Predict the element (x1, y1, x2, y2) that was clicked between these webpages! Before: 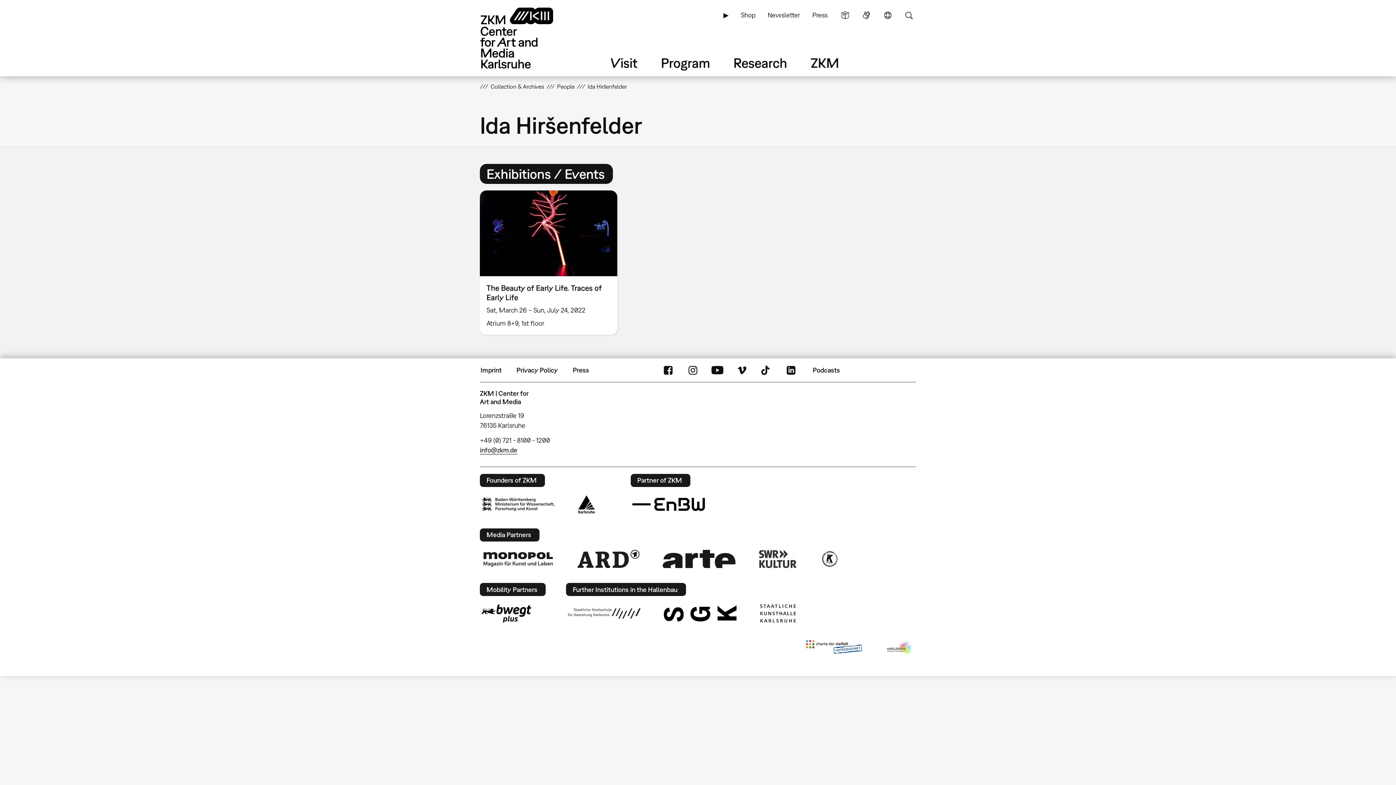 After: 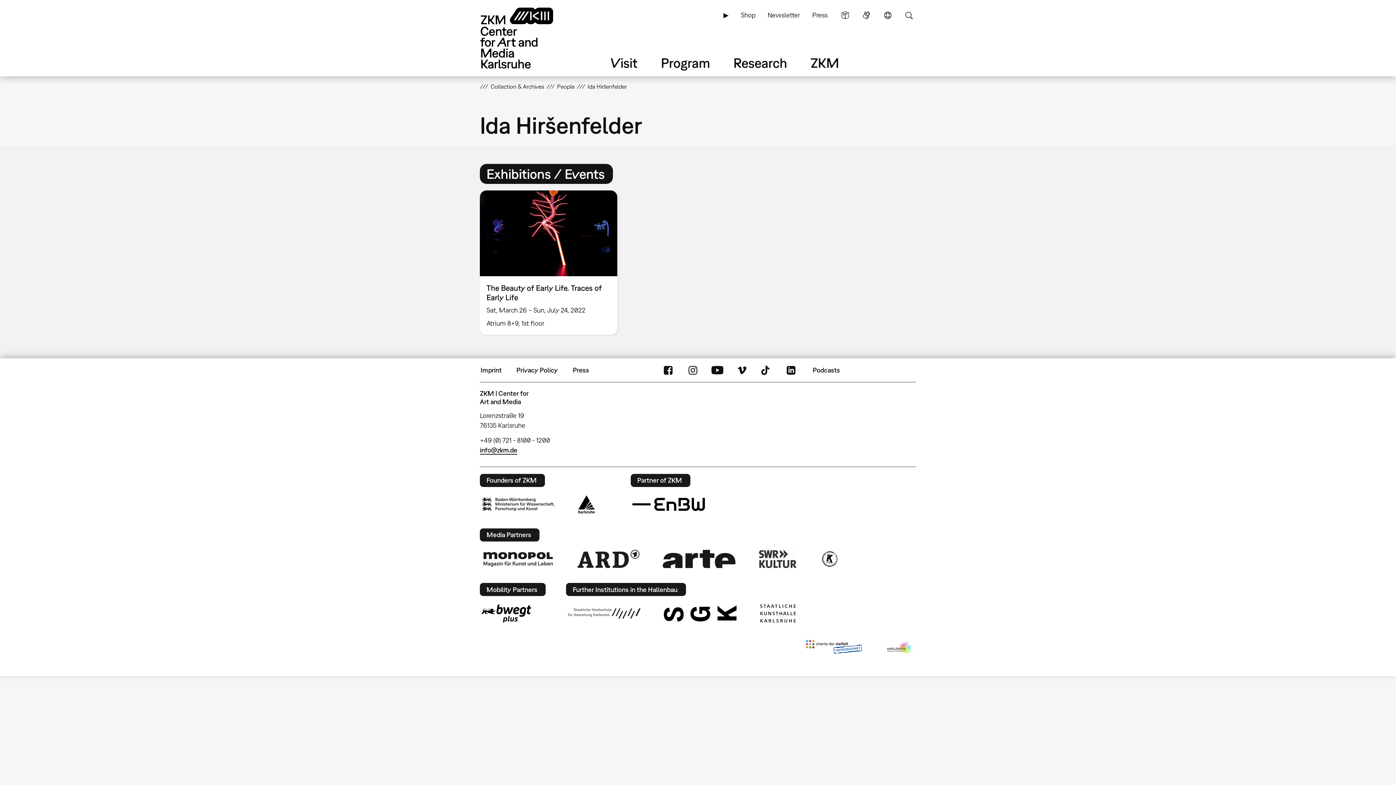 Action: label: info@zkm.de bbox: (480, 446, 517, 454)